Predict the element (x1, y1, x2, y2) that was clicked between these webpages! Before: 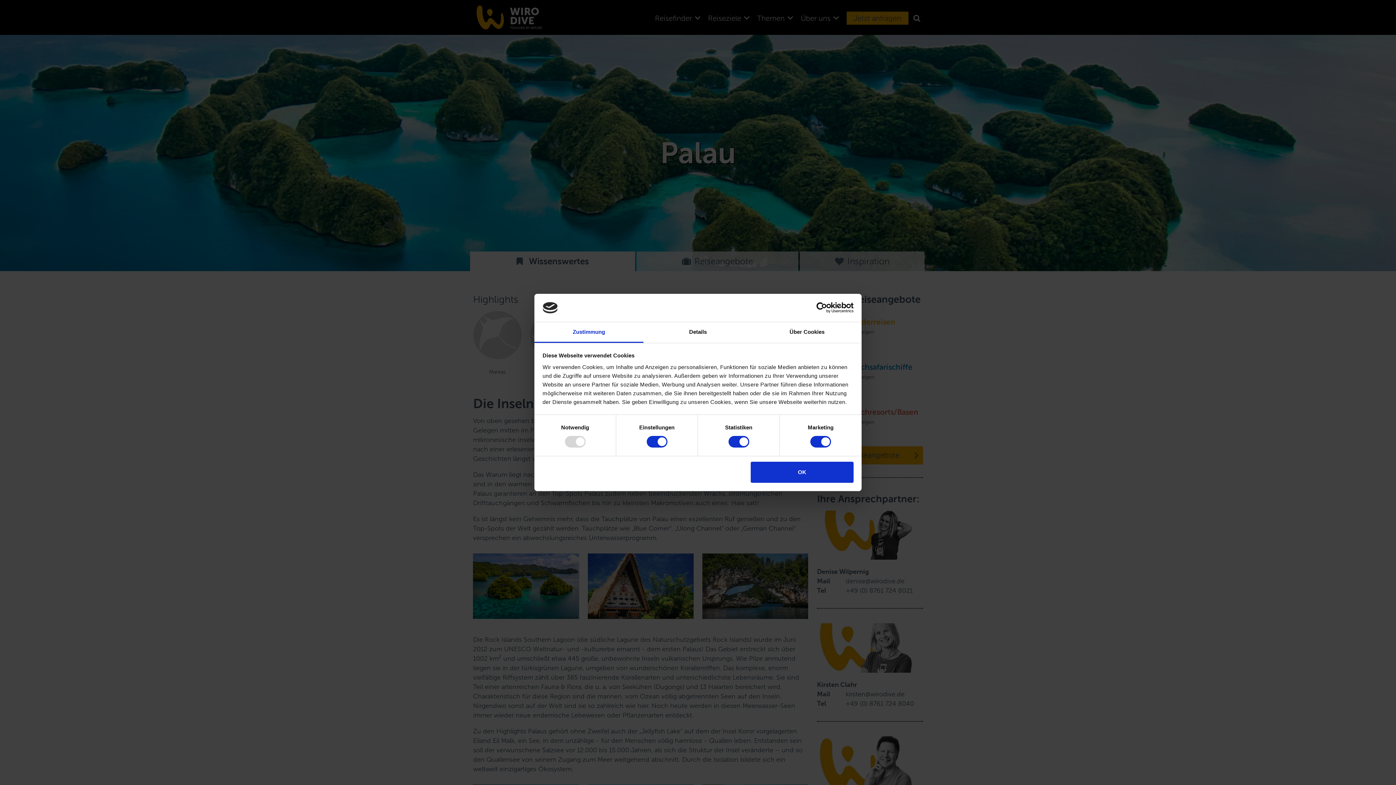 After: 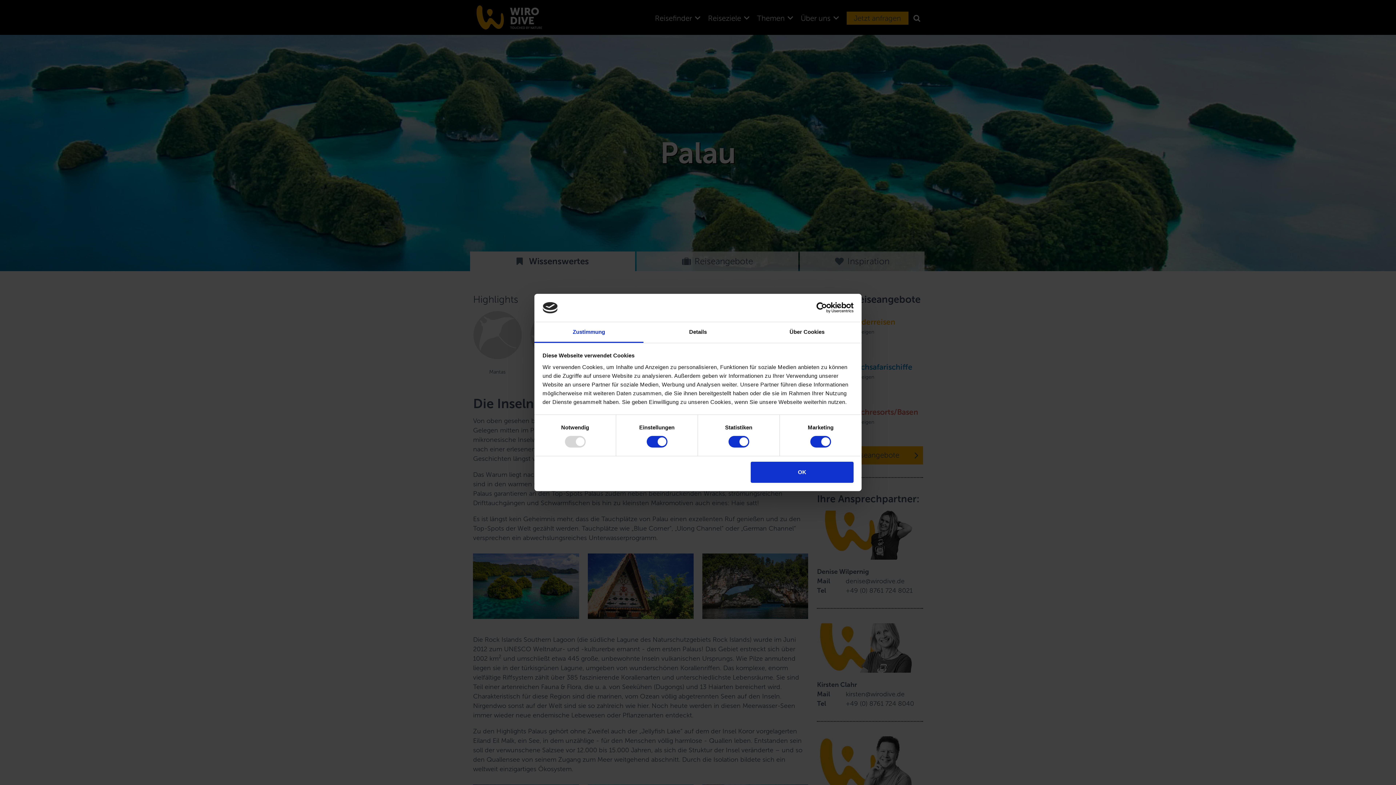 Action: bbox: (790, 302, 853, 313) label: Usercentrics Cookiebot - opens in a new window